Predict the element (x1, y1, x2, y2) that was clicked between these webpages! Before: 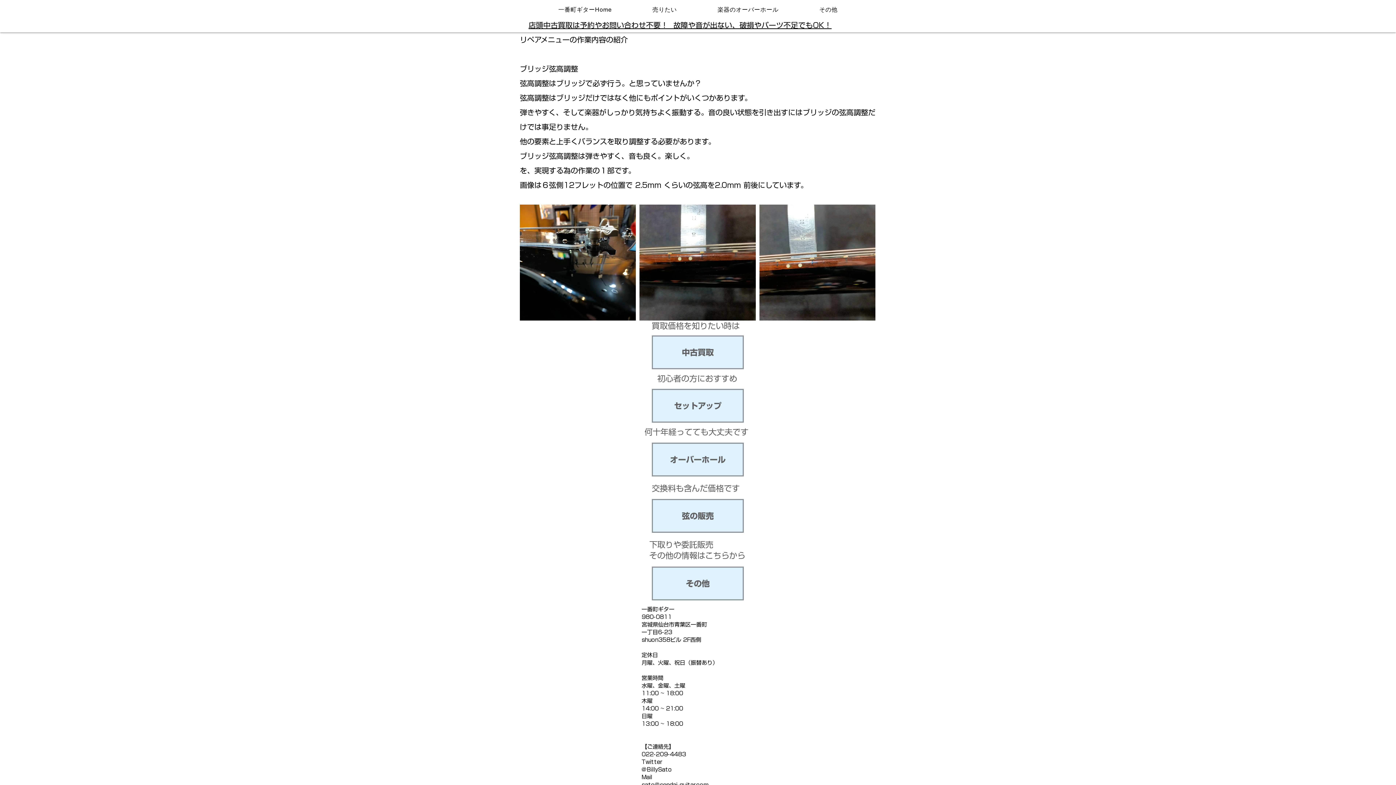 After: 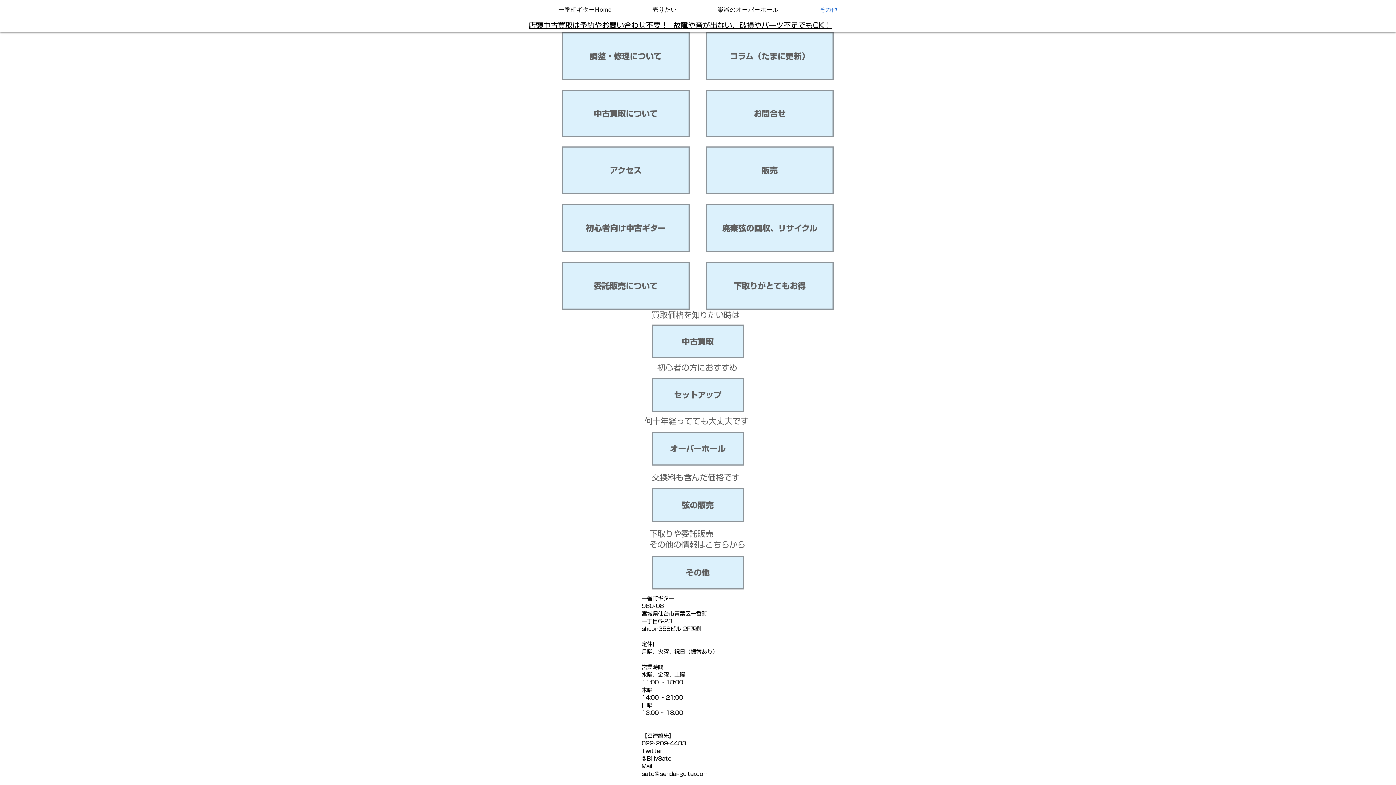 Action: bbox: (806, 1, 851, 17) label: その他